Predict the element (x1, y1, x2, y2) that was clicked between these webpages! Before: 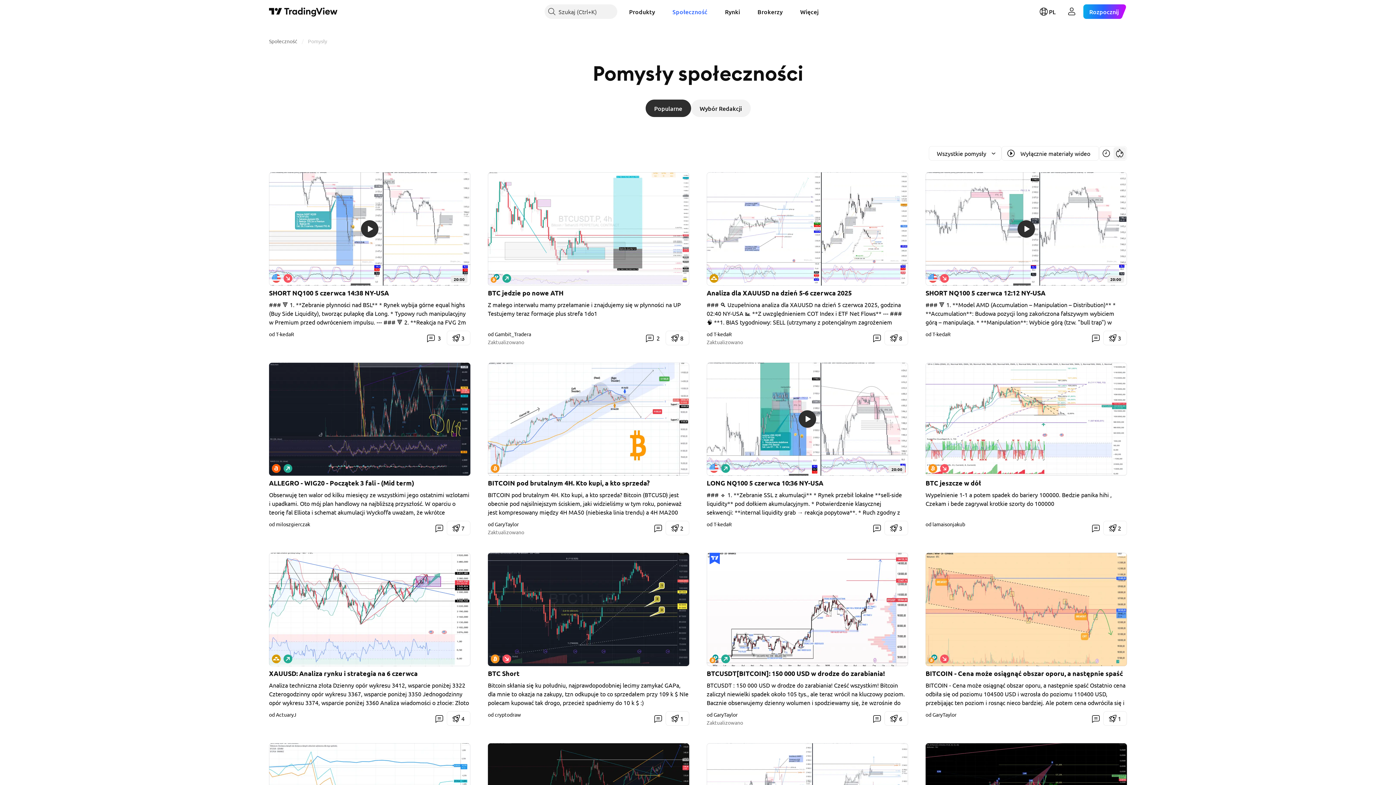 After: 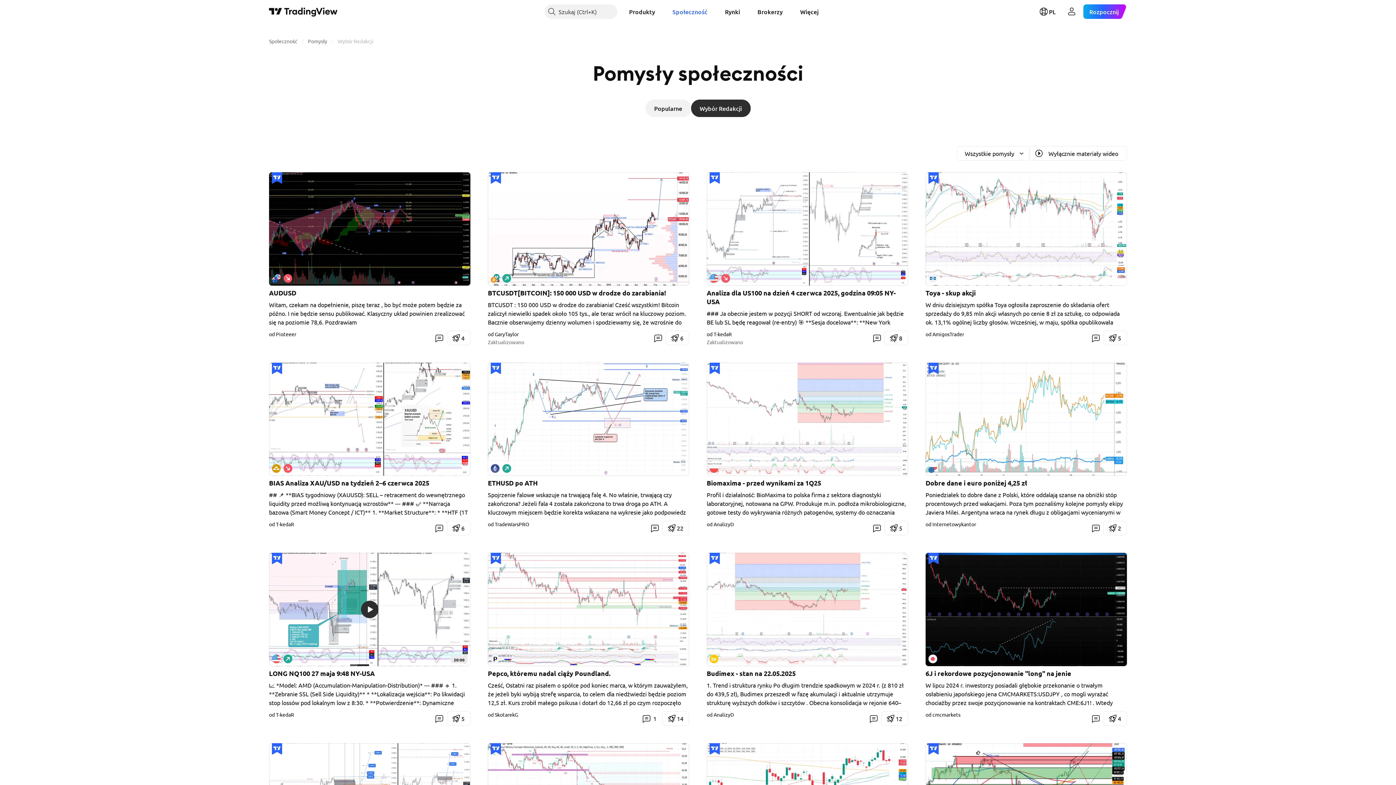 Action: bbox: (691, 99, 750, 117) label: Wybór Redakcji